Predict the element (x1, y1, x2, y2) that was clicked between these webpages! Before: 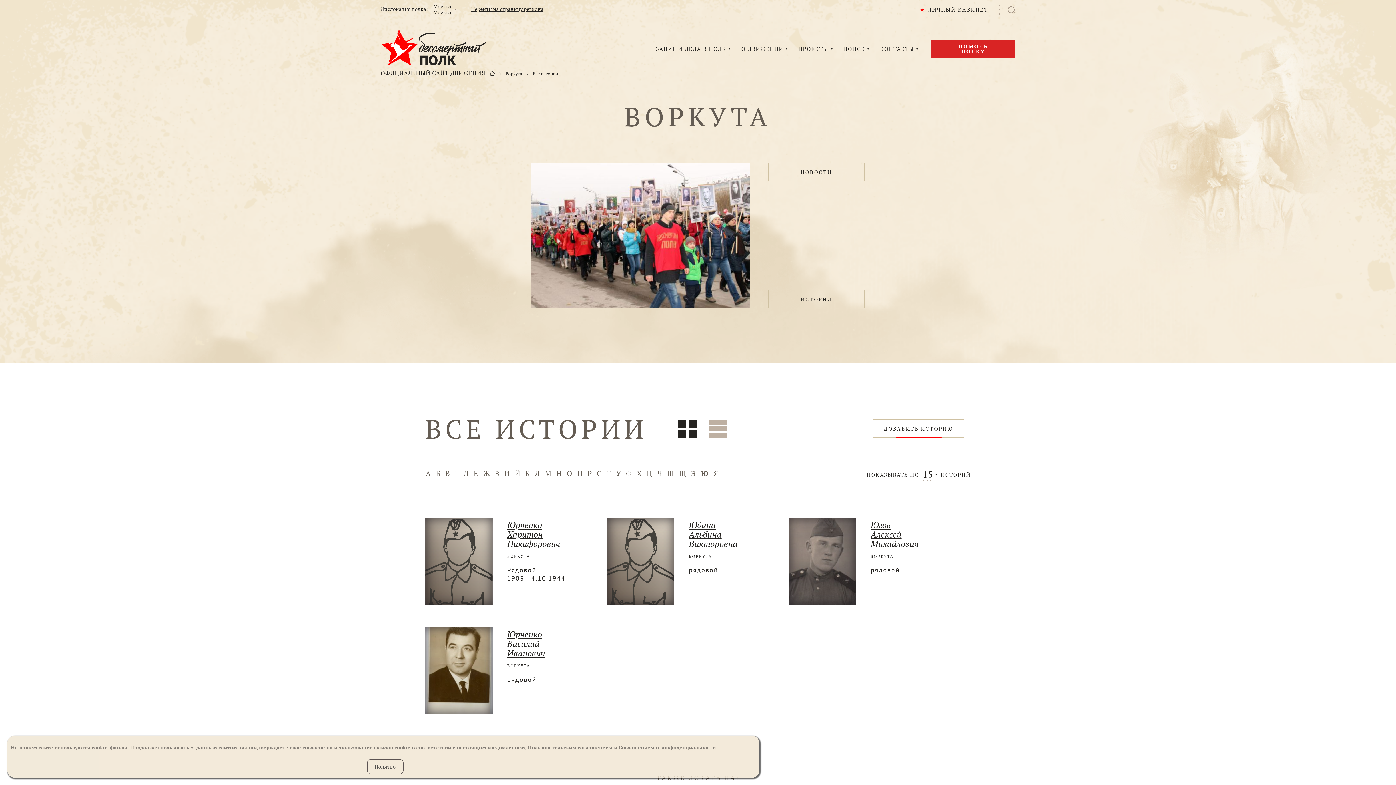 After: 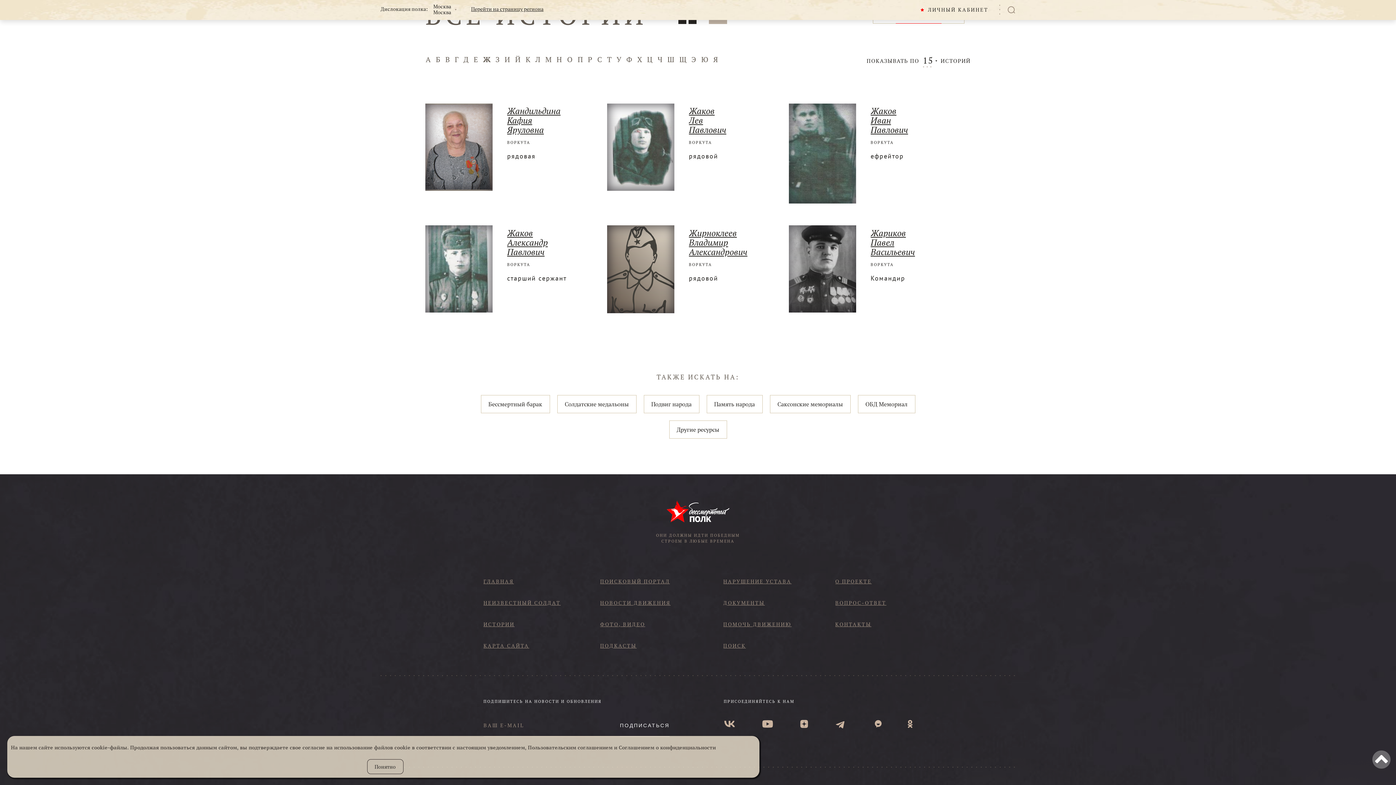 Action: bbox: (482, 469, 490, 477) label: Ж